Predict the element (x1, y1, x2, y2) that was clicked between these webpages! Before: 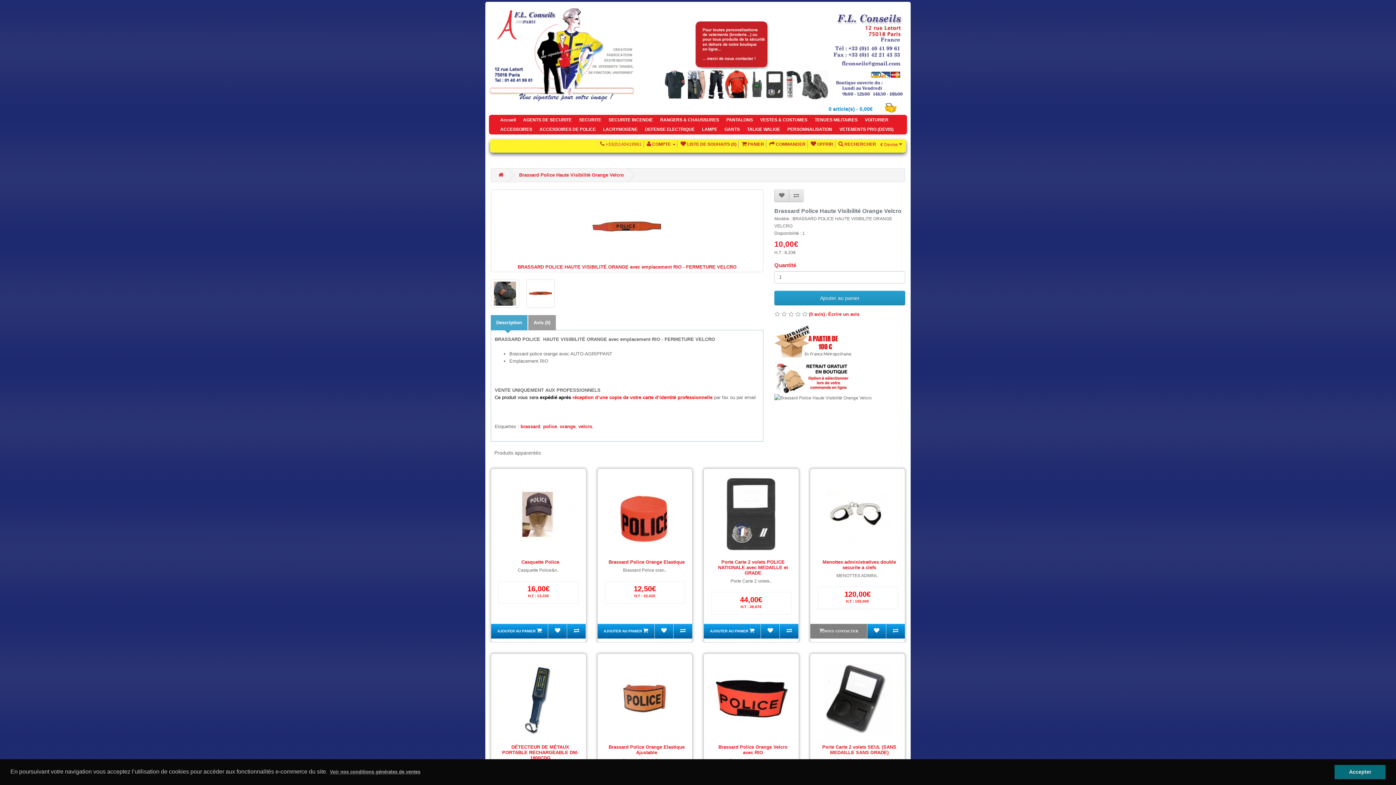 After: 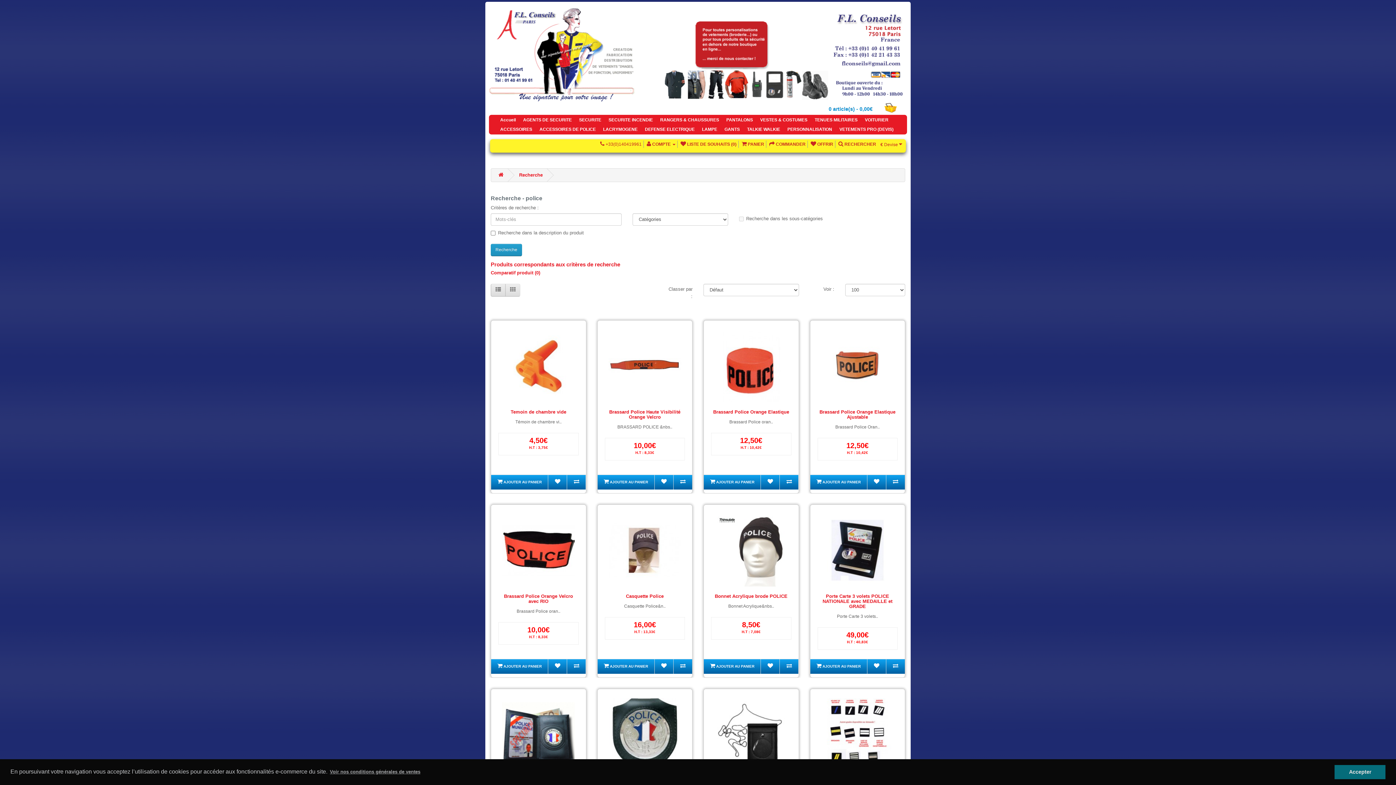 Action: label: police bbox: (543, 424, 557, 429)